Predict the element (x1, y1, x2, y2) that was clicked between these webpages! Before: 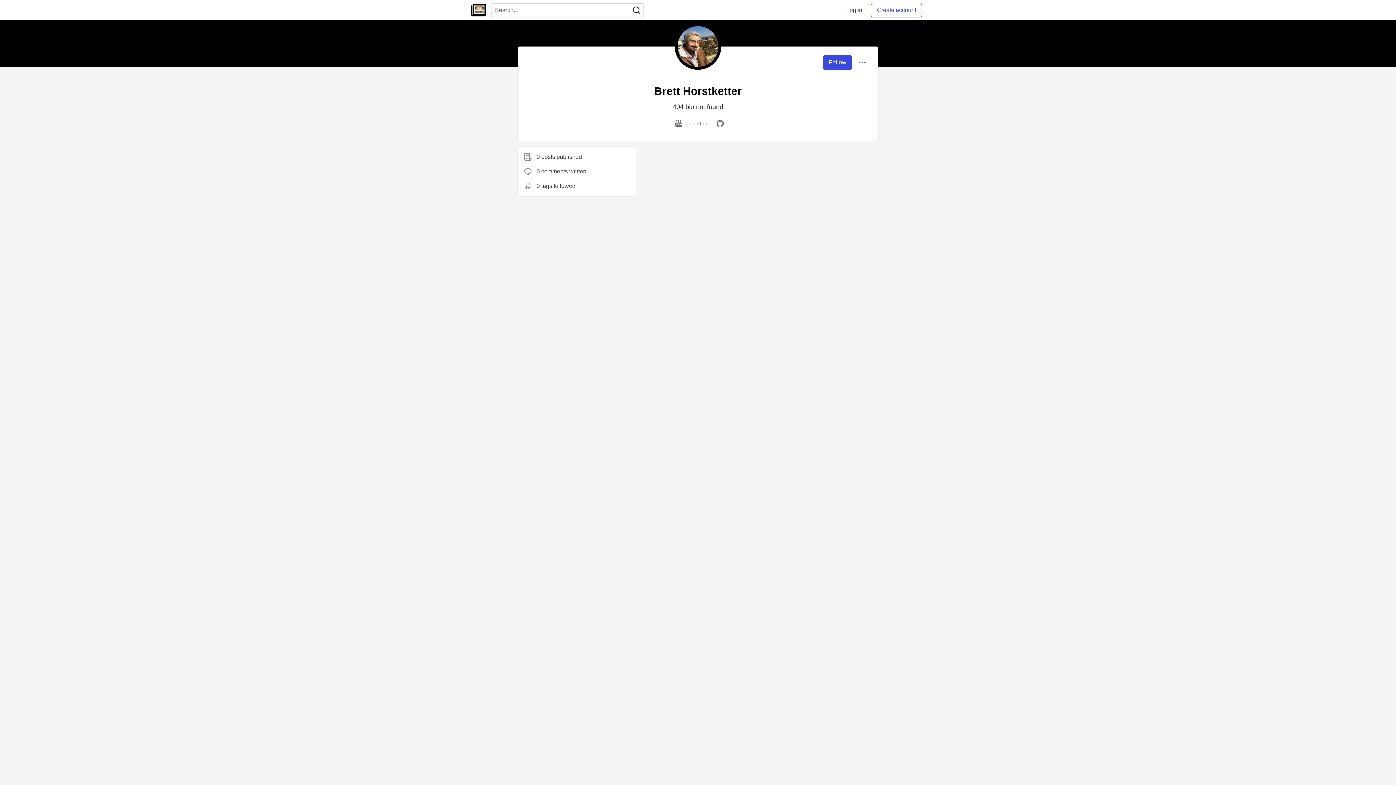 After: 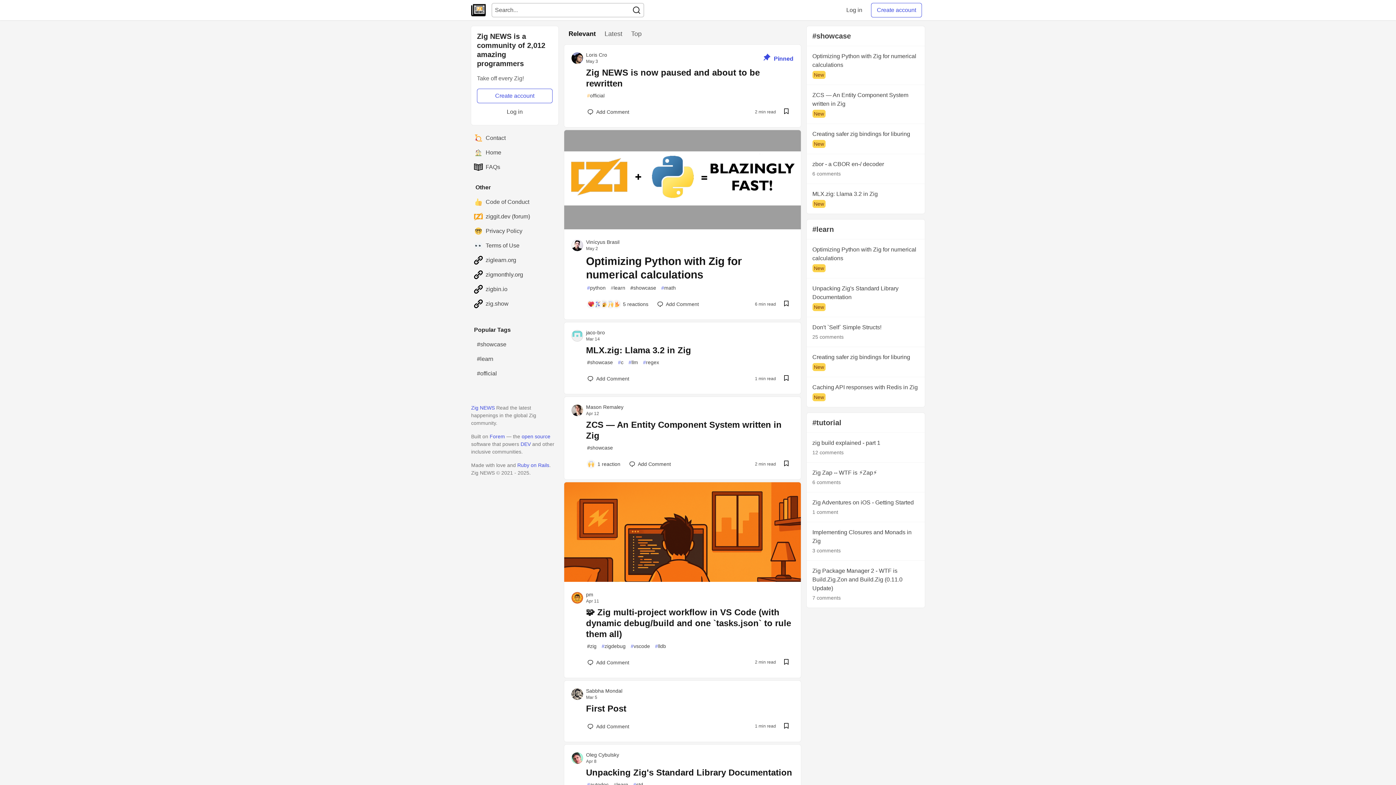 Action: bbox: (471, 2, 485, 17) label: Zig NEWS Home